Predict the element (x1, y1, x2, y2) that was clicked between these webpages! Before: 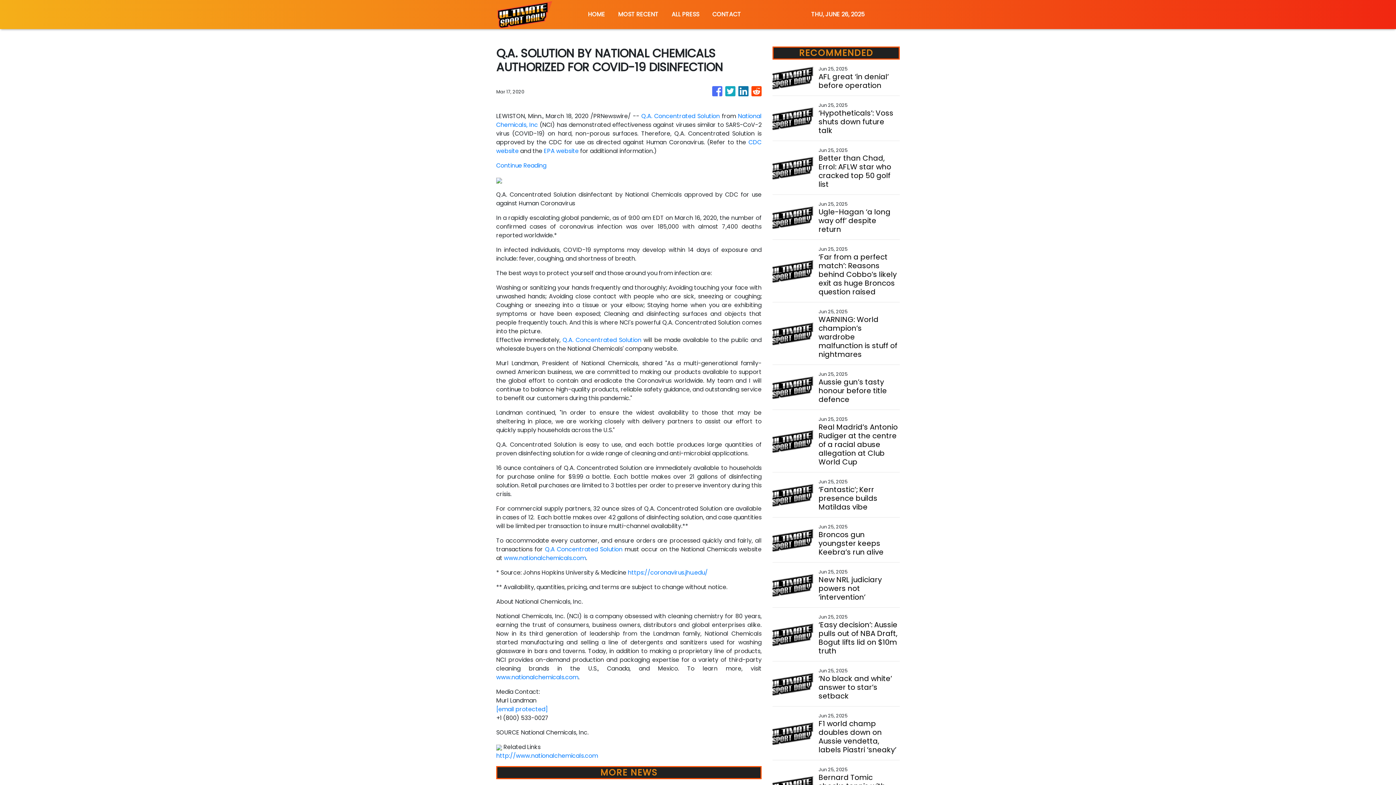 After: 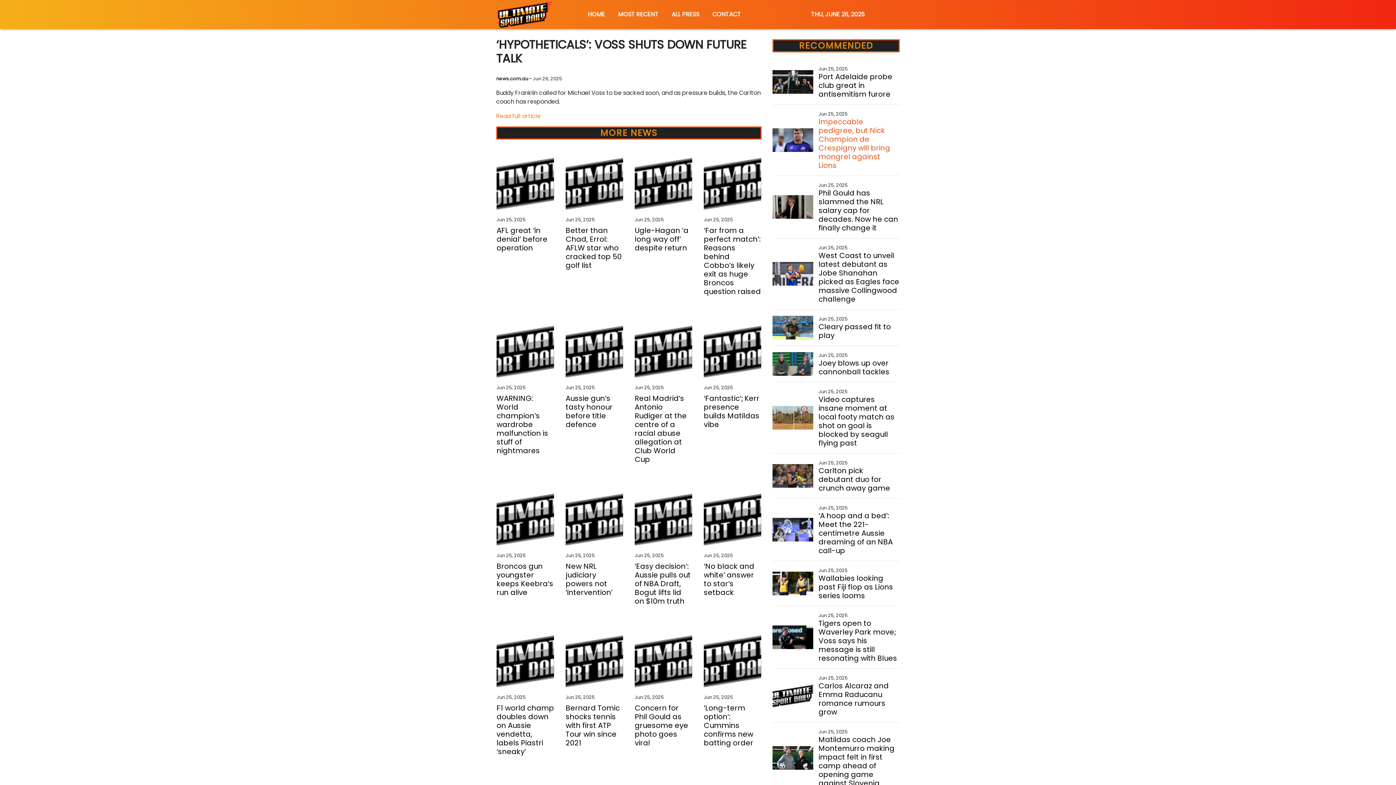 Action: label: ‘Hypotheticals’: Voss shuts down future talk bbox: (818, 108, 899, 134)